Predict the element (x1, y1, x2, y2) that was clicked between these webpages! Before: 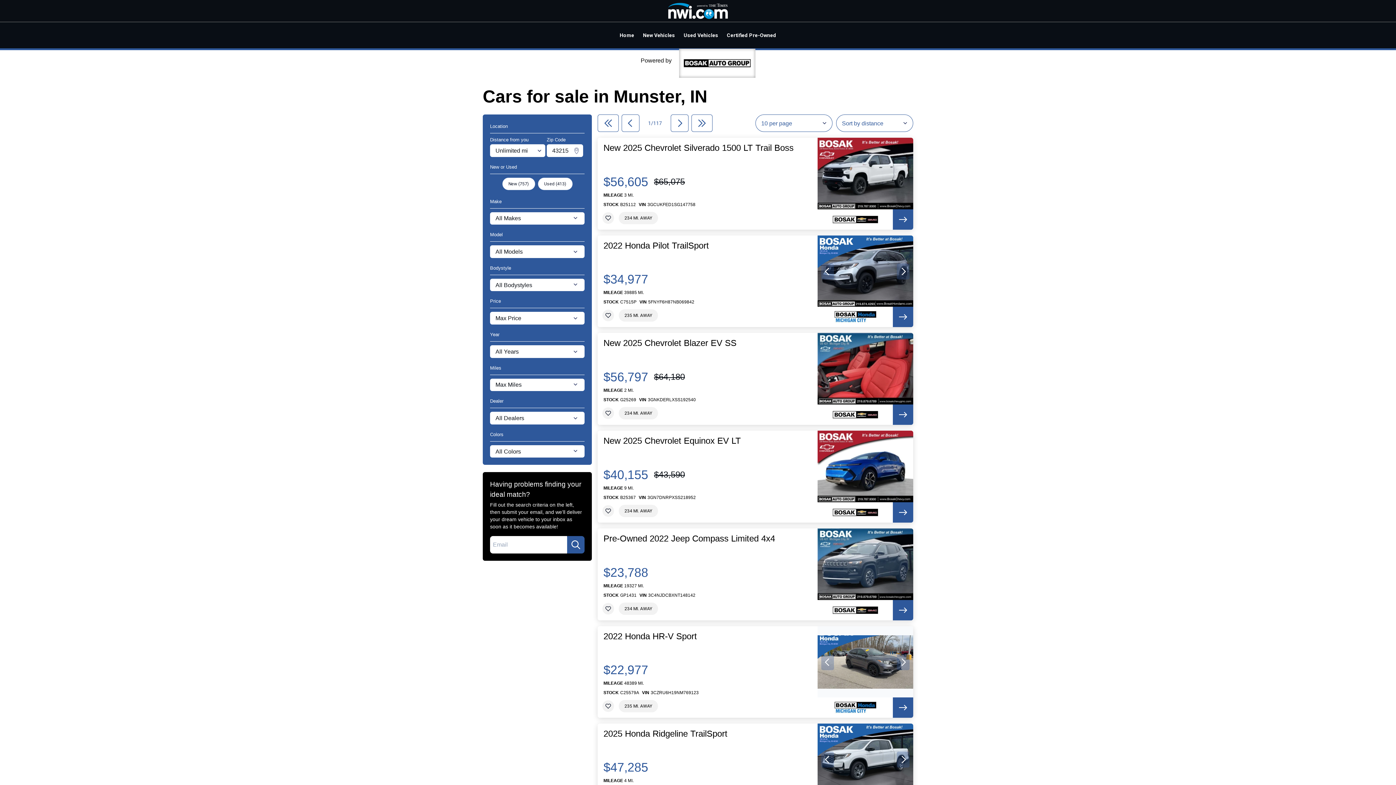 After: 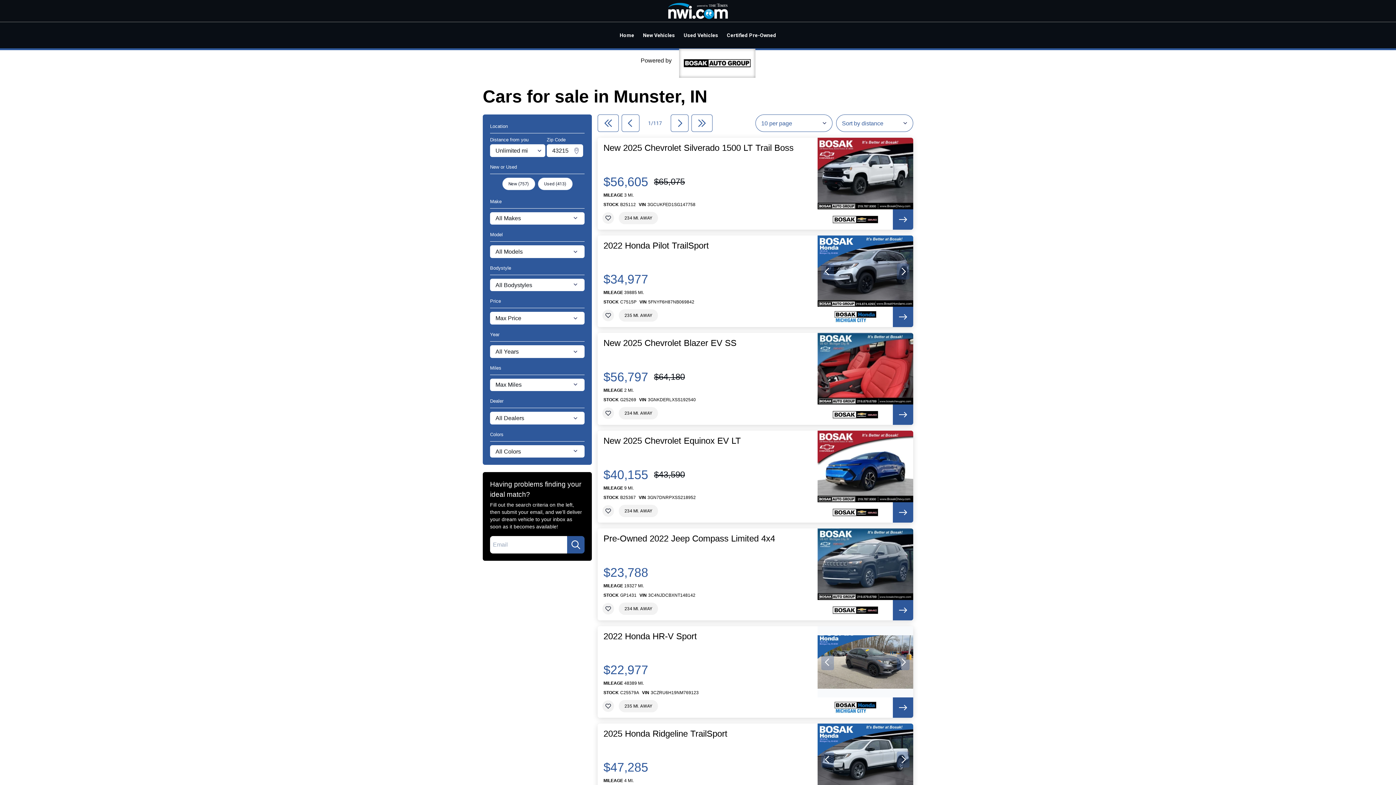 Action: label: Change Zipcode bbox: (570, 144, 583, 156)